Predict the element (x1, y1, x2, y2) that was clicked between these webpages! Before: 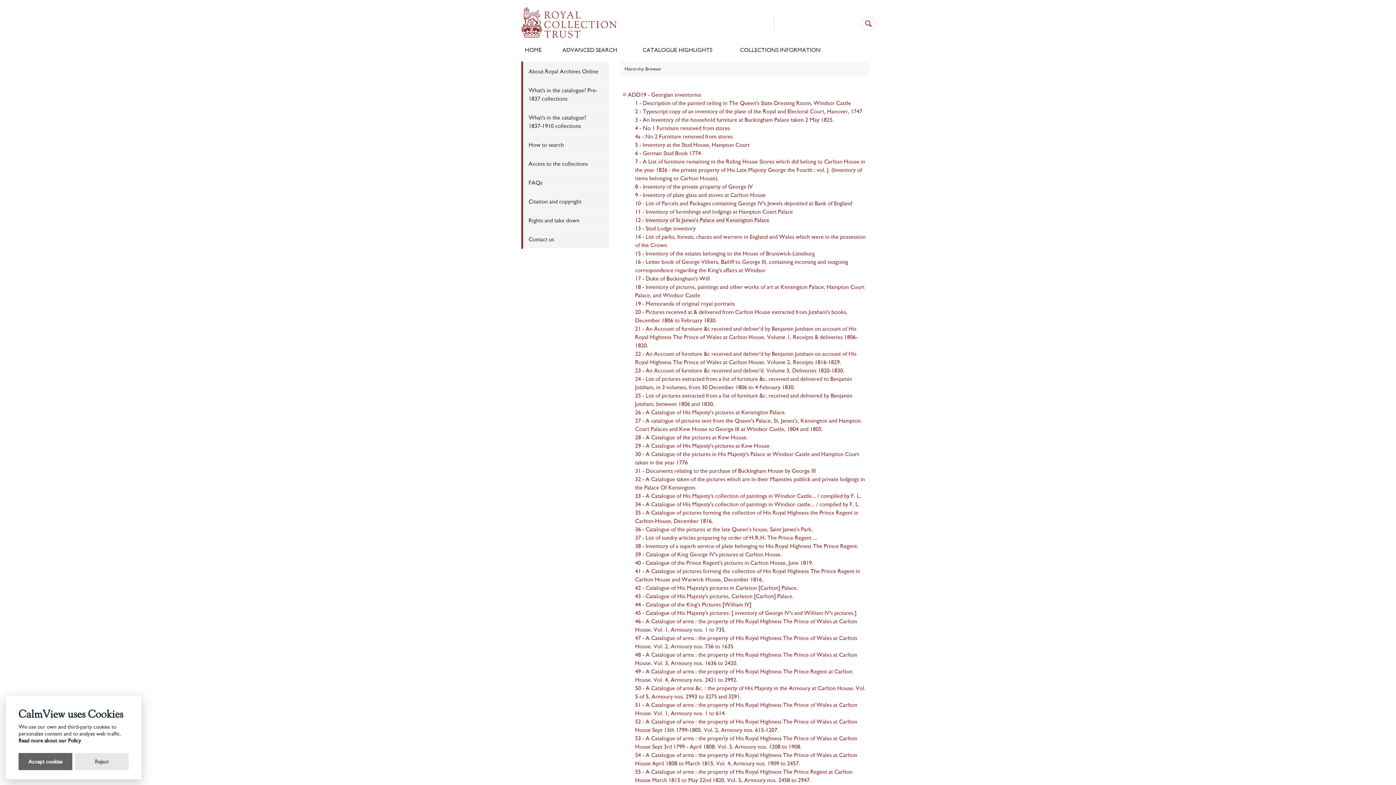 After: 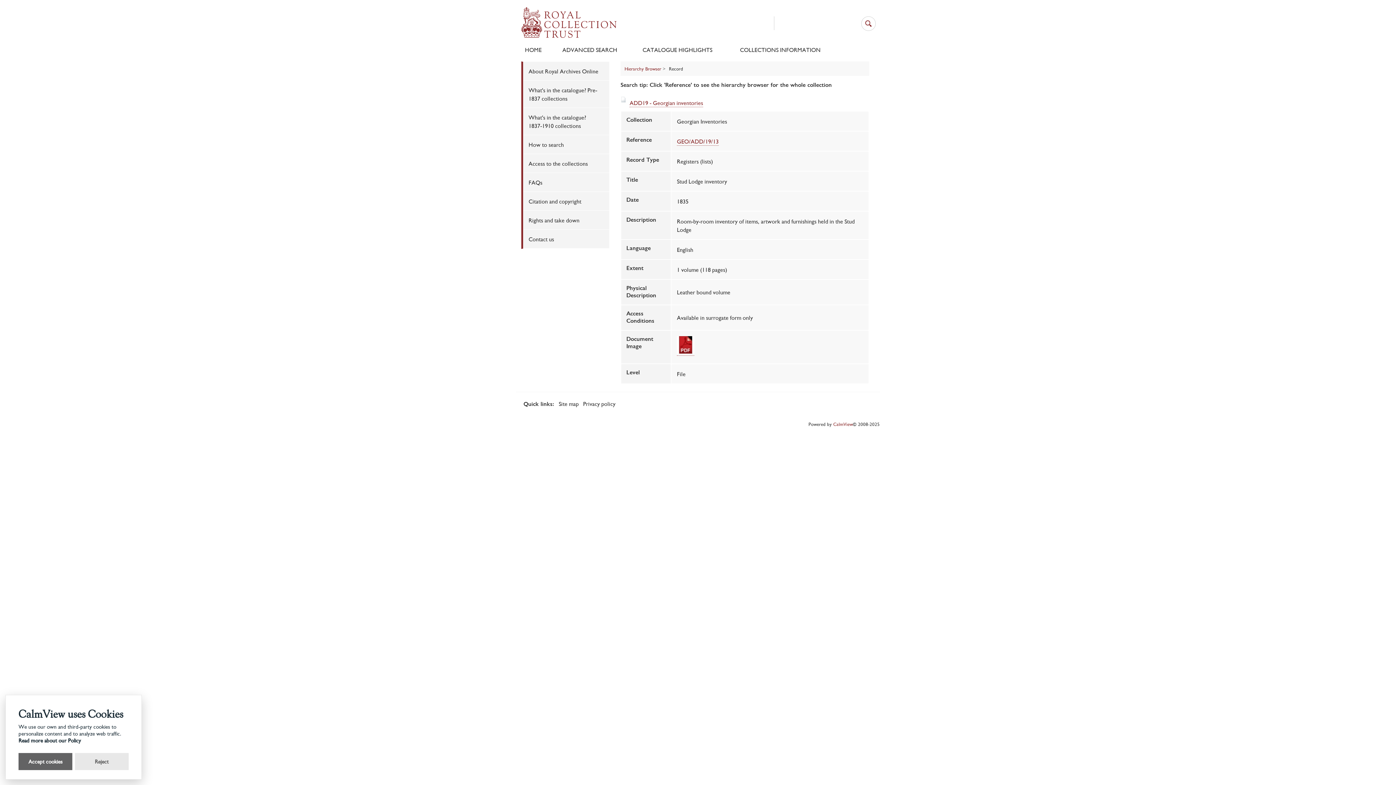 Action: label: 13 - Stud Lodge inventory bbox: (635, 224, 696, 232)